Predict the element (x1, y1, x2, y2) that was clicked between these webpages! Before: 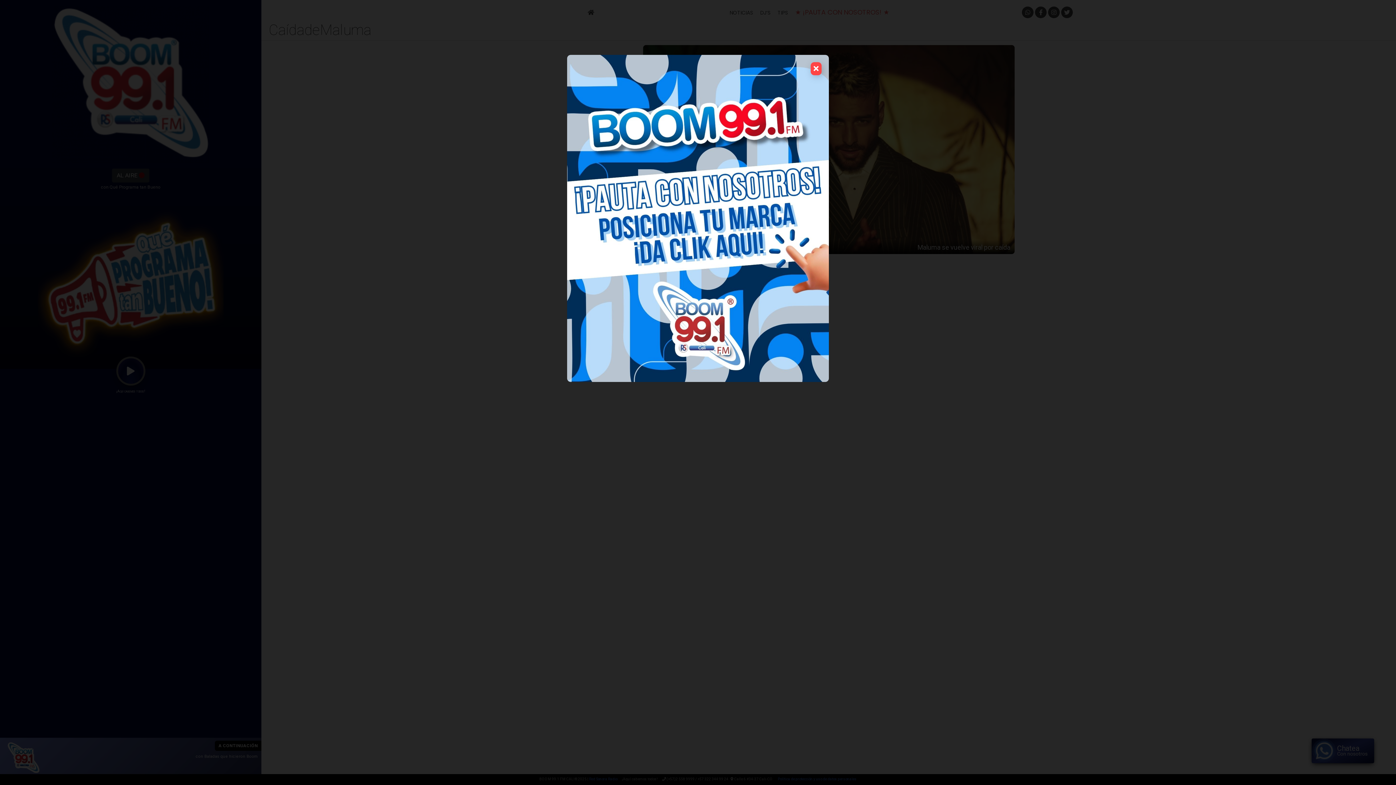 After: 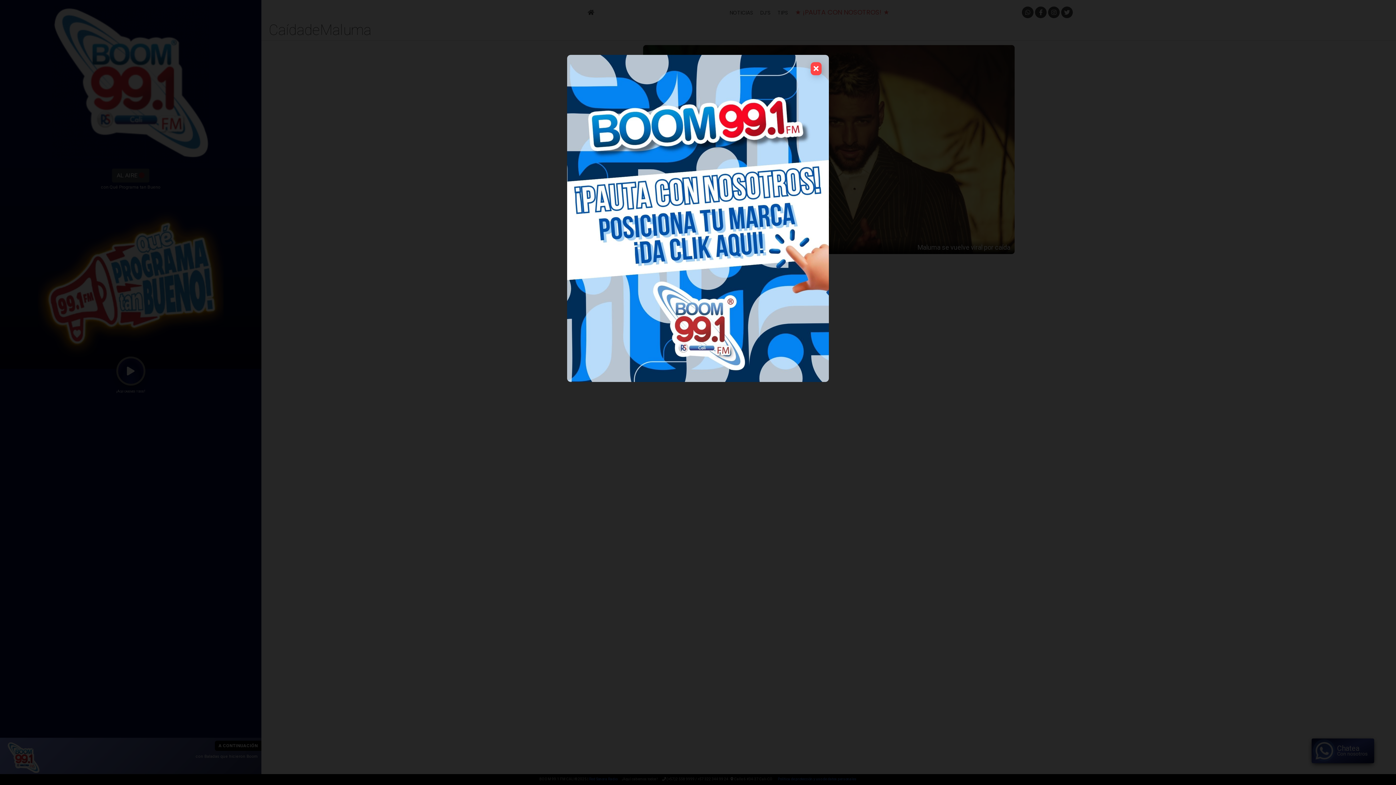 Action: bbox: (567, 54, 829, 382)